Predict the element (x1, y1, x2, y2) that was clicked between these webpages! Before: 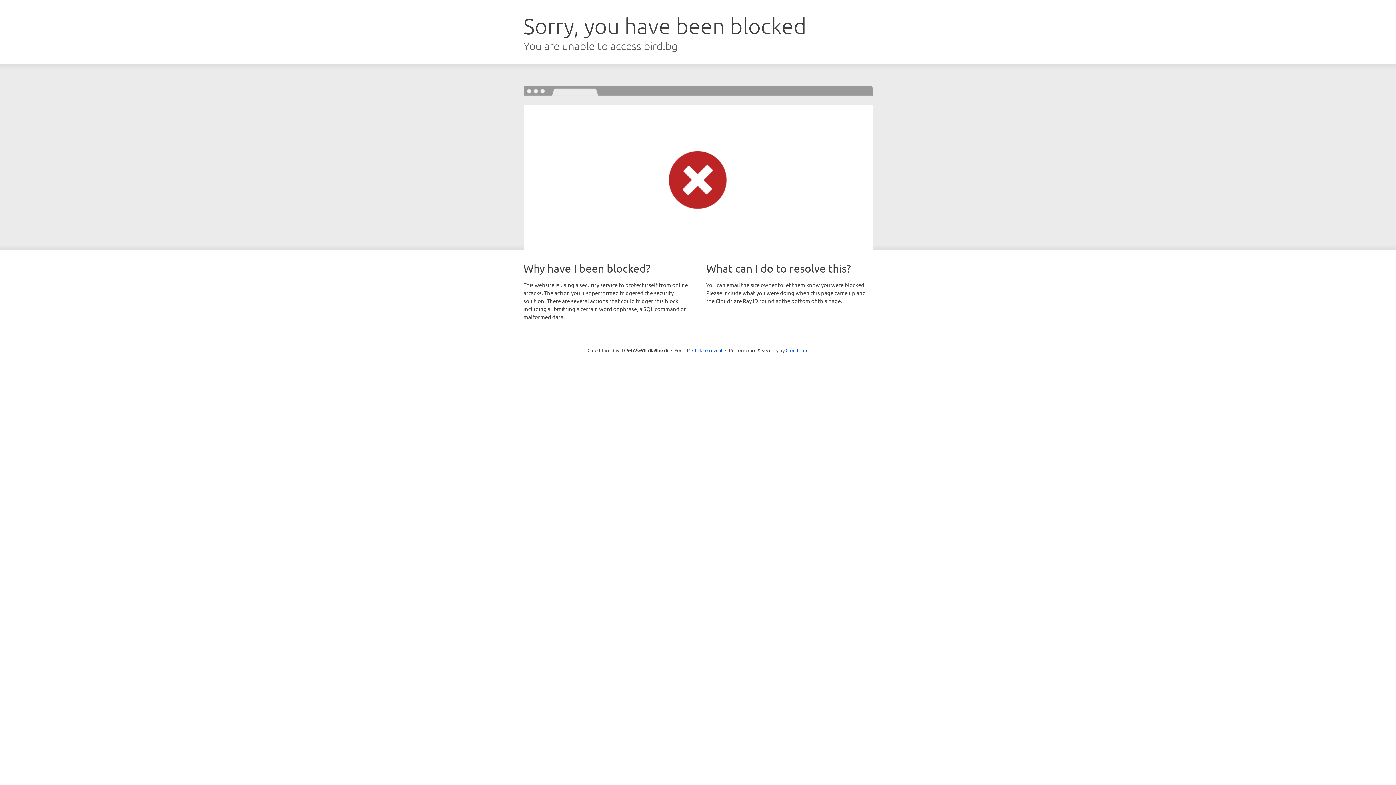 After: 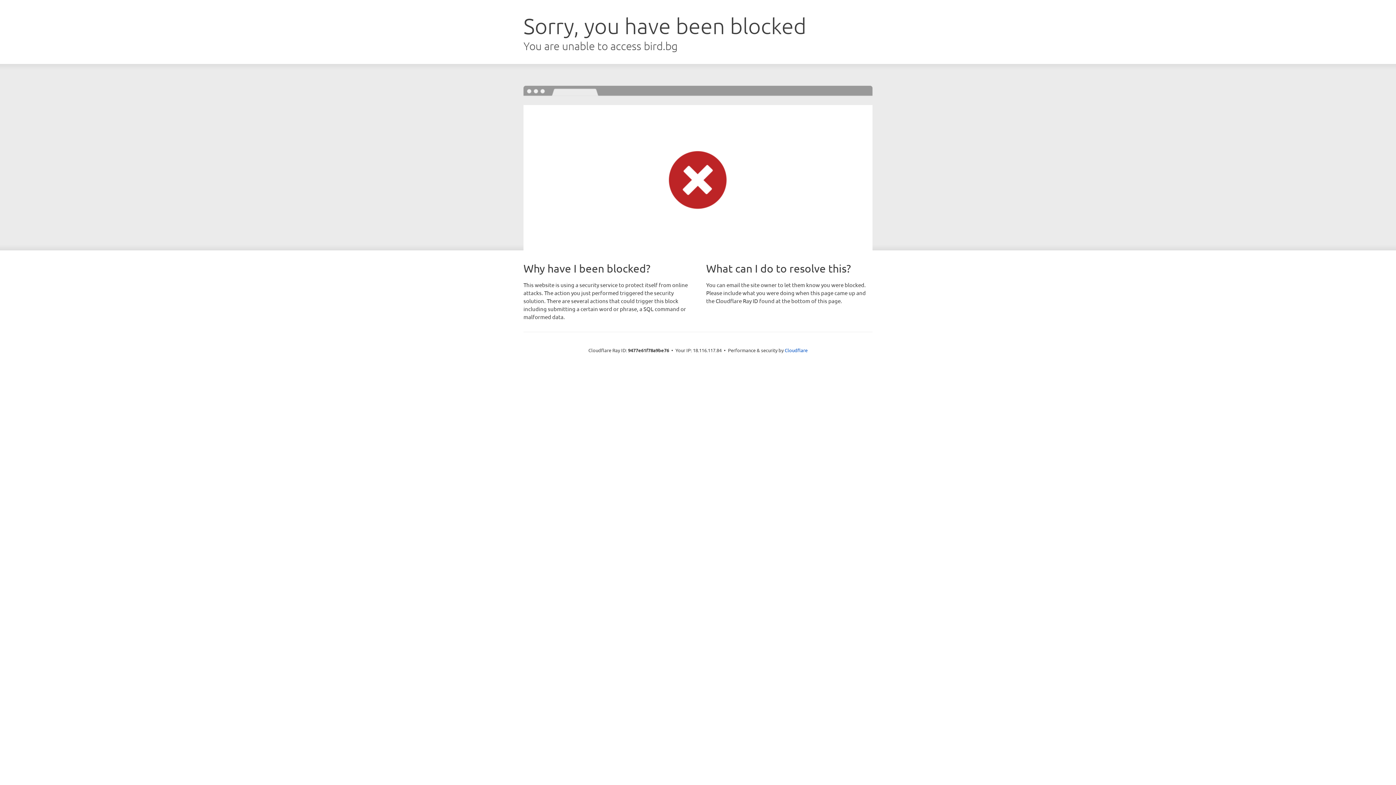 Action: label: Click to reveal bbox: (692, 346, 722, 353)